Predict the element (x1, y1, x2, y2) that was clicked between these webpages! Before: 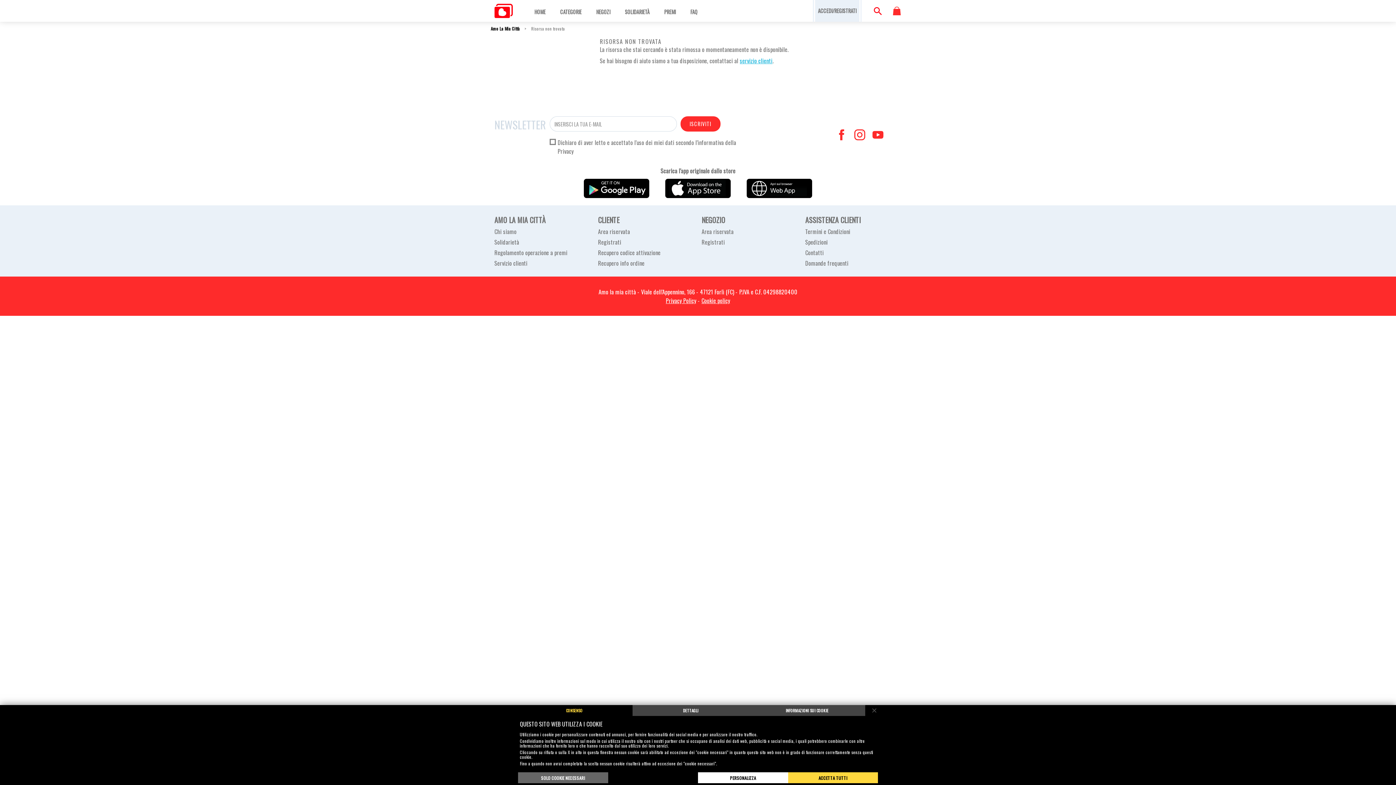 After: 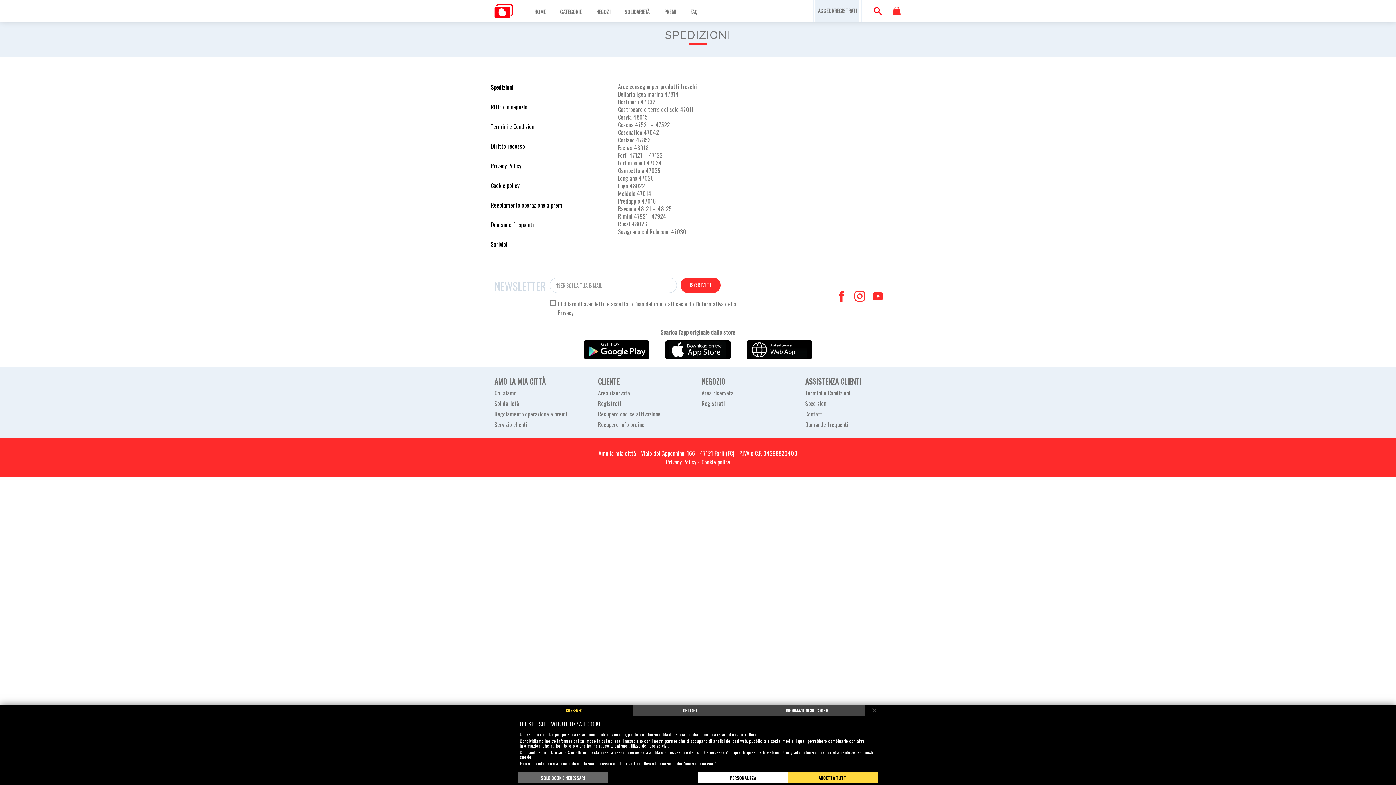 Action: label: Spedizioni bbox: (805, 237, 828, 246)